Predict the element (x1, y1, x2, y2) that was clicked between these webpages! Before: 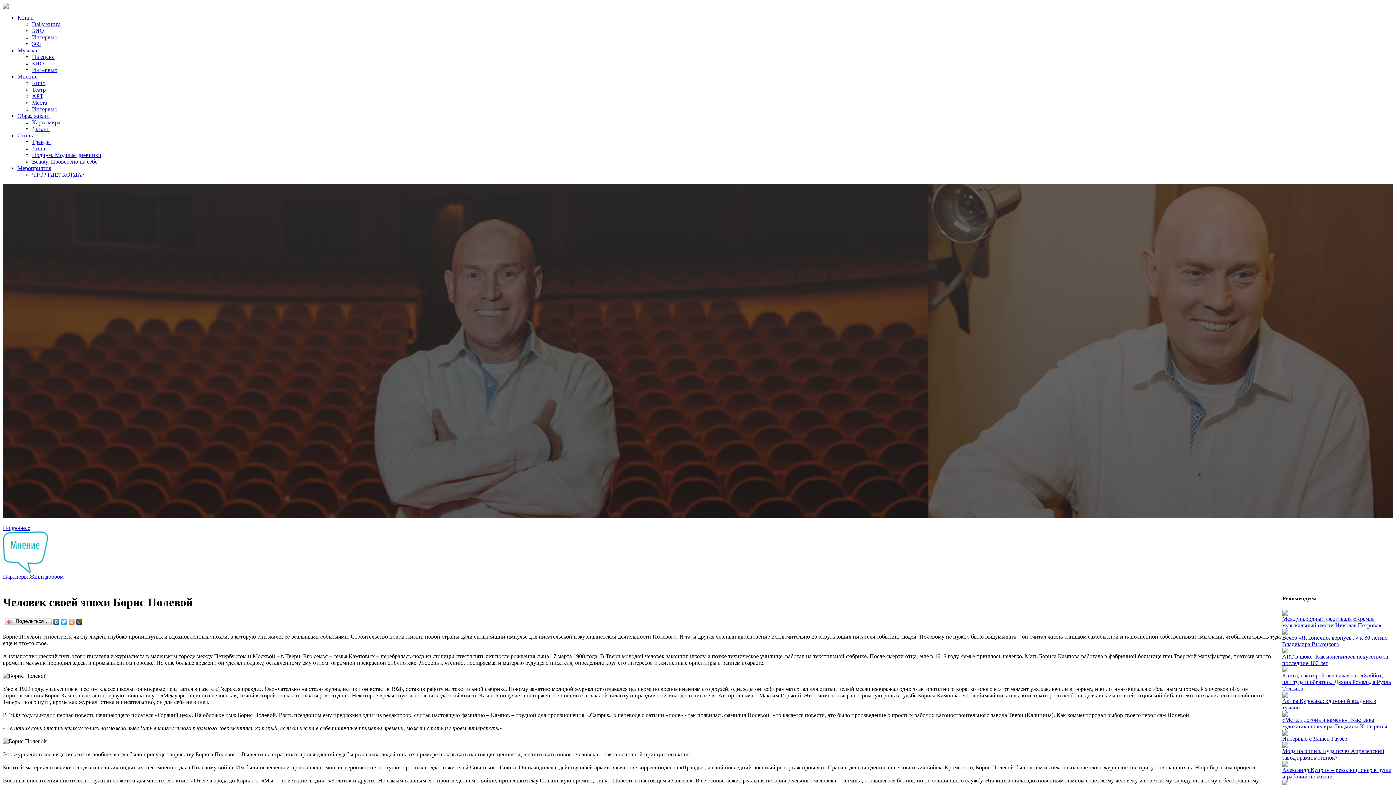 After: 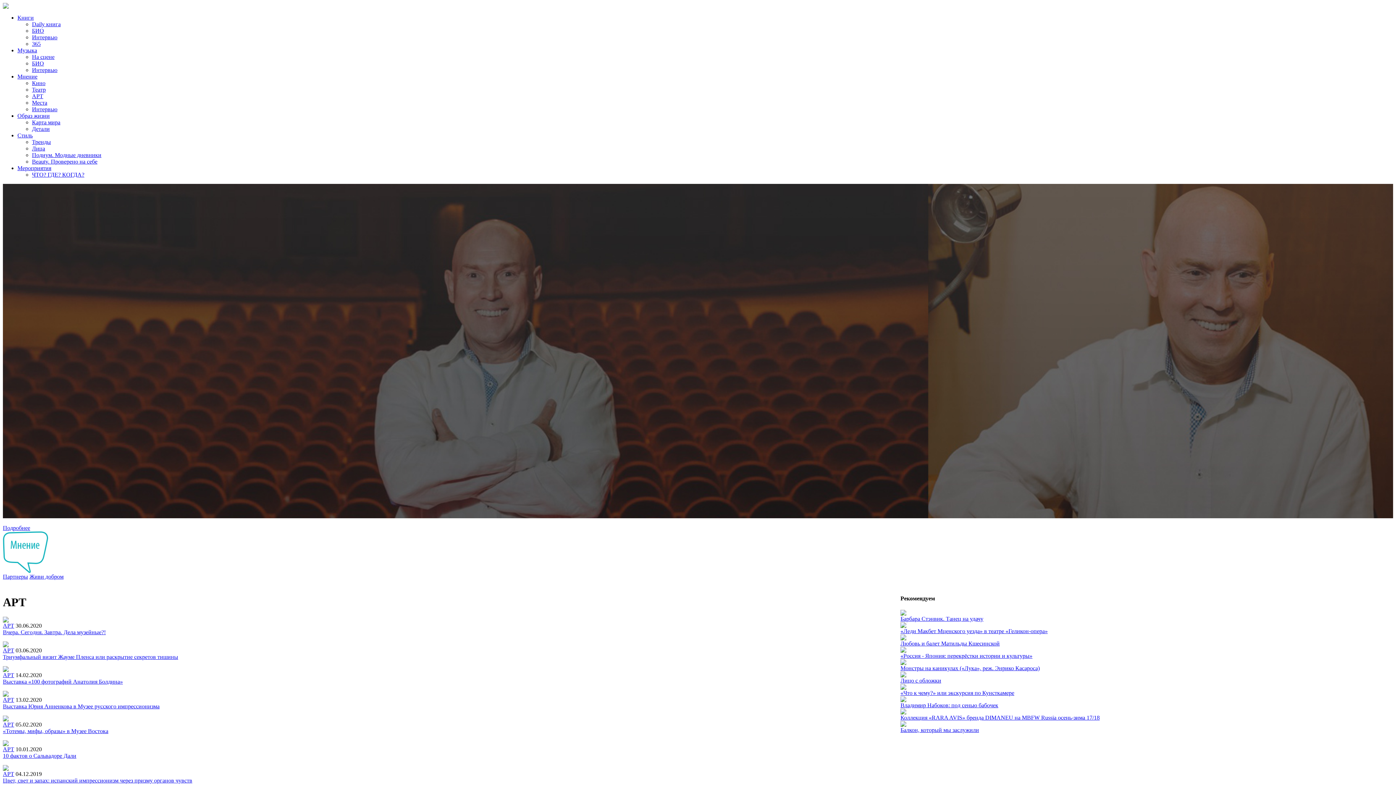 Action: bbox: (32, 93, 43, 99) label: АРТ